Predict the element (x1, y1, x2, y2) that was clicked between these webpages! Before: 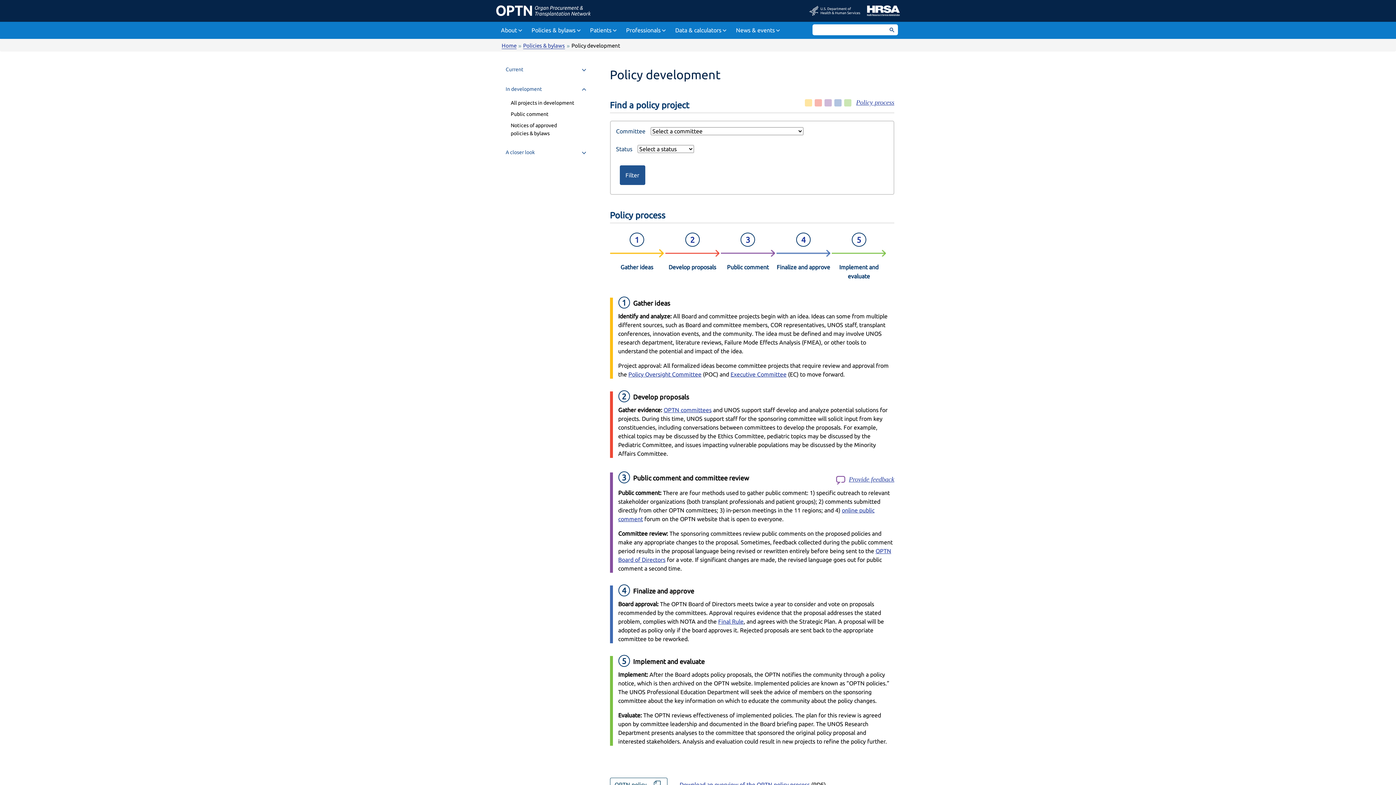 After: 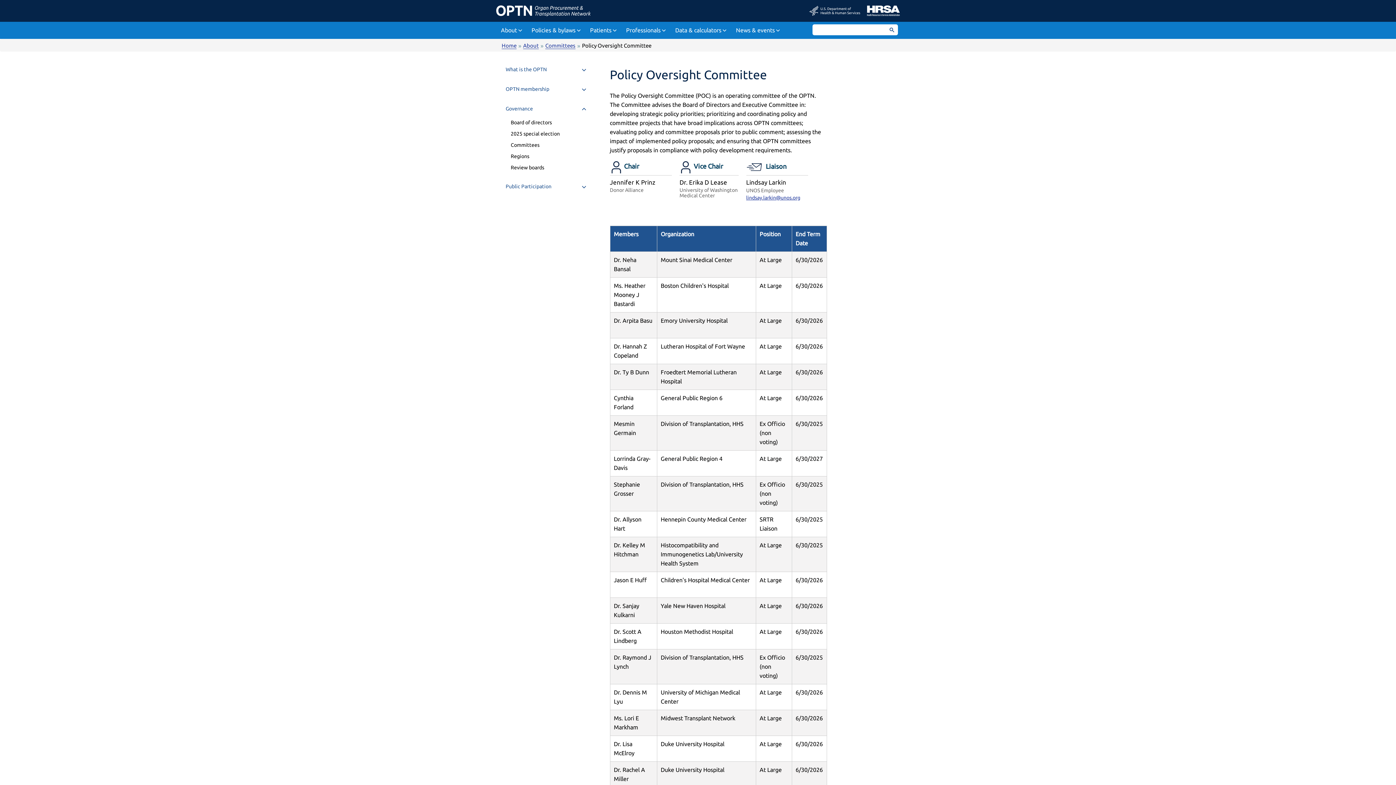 Action: label: Policy Oversight Committee bbox: (628, 371, 701, 377)